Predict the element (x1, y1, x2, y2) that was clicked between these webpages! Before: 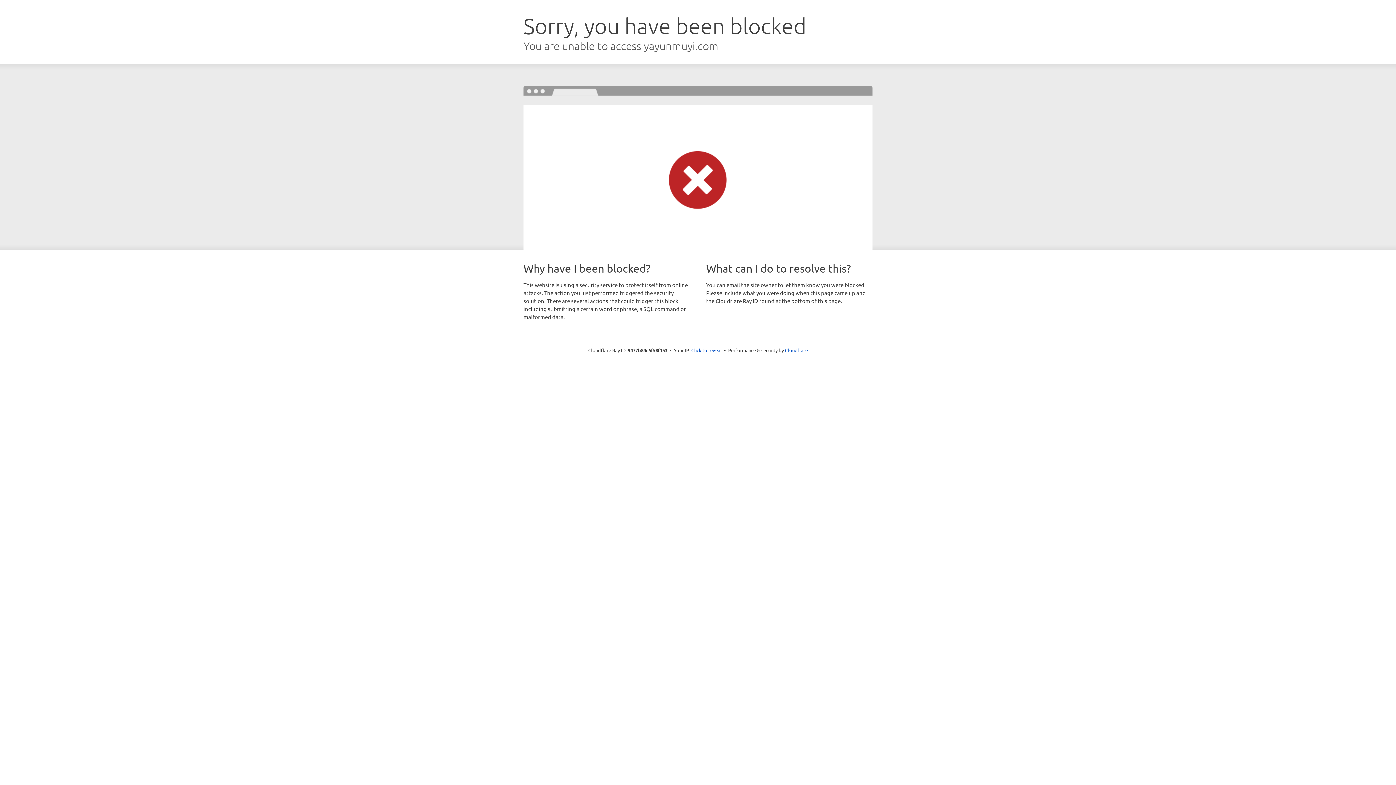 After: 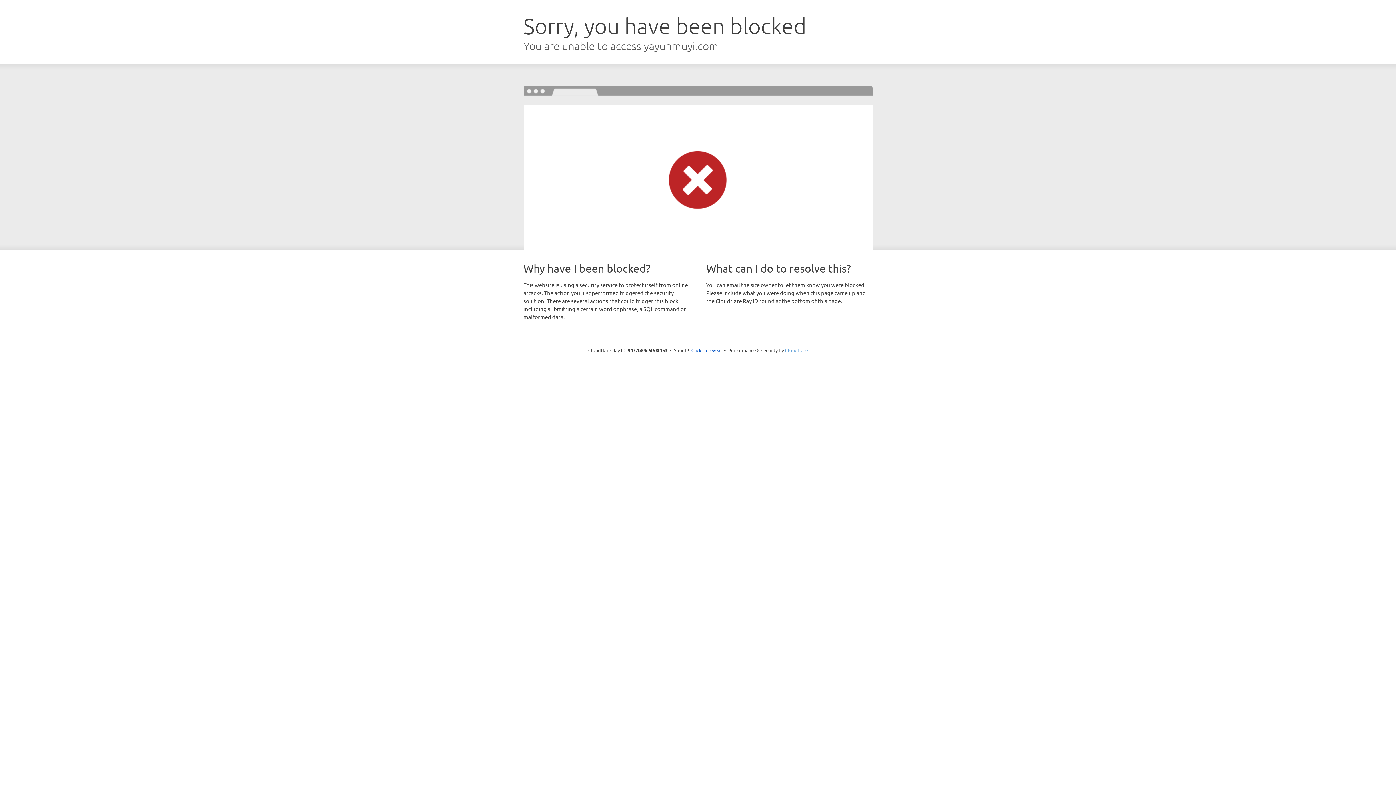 Action: bbox: (785, 347, 808, 353) label: Cloudflare